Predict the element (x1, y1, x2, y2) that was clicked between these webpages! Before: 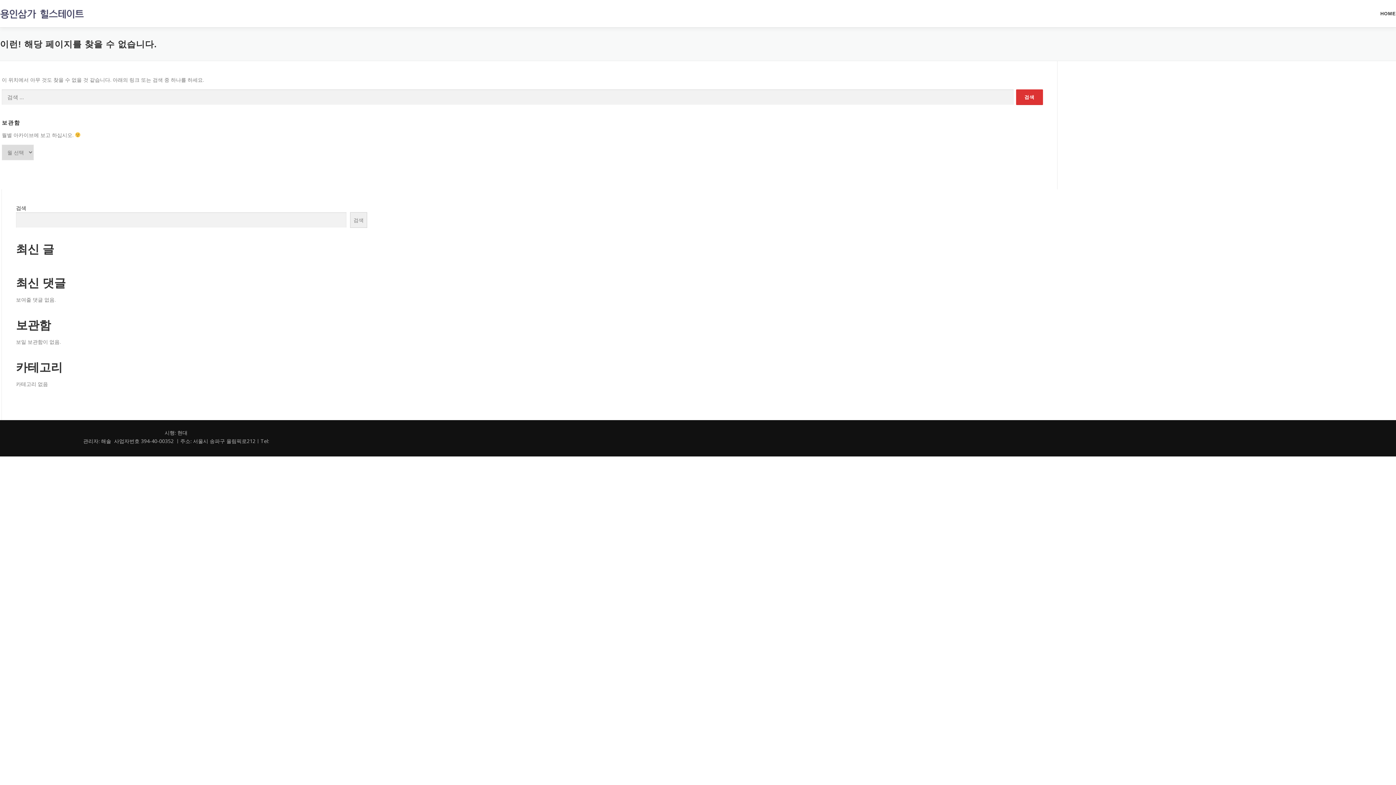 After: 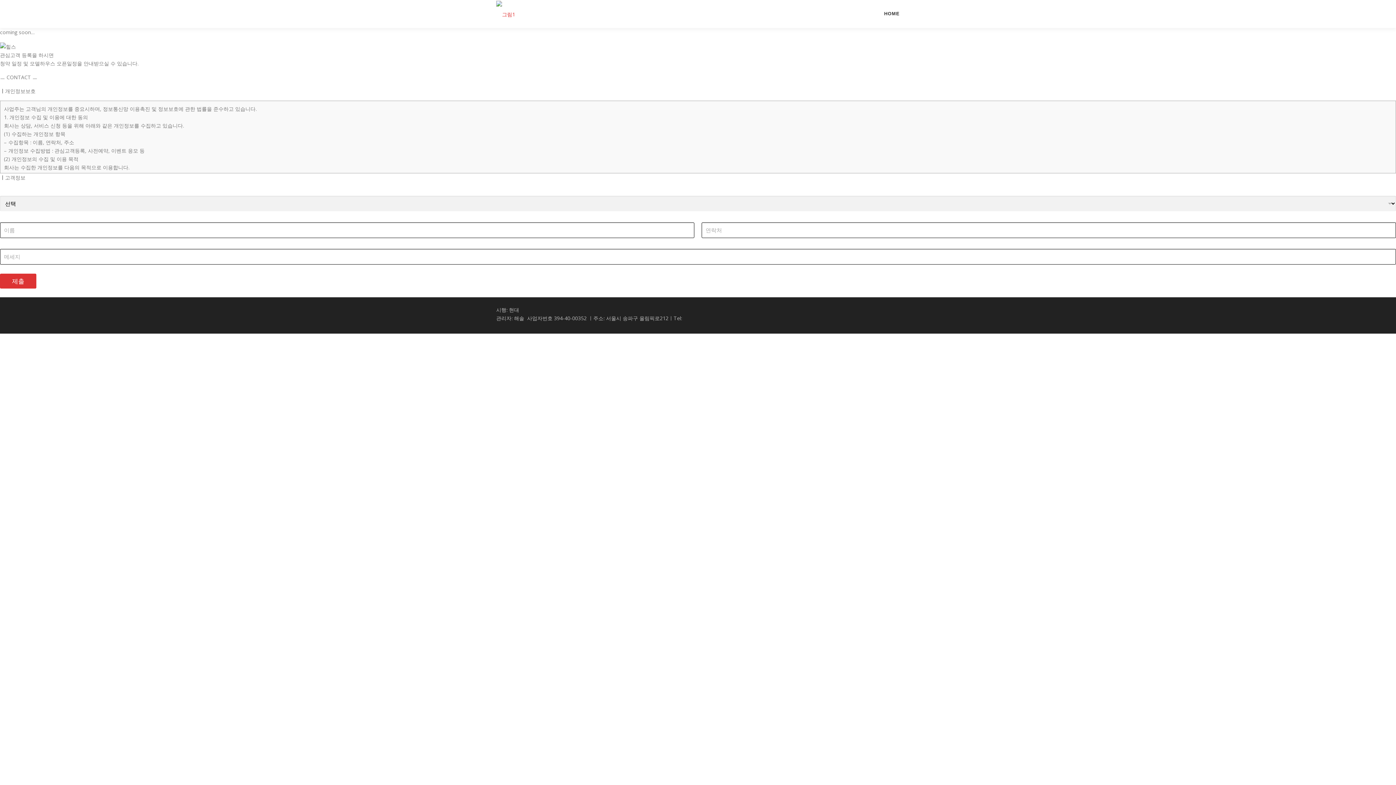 Action: bbox: (0, 10, 83, 17)